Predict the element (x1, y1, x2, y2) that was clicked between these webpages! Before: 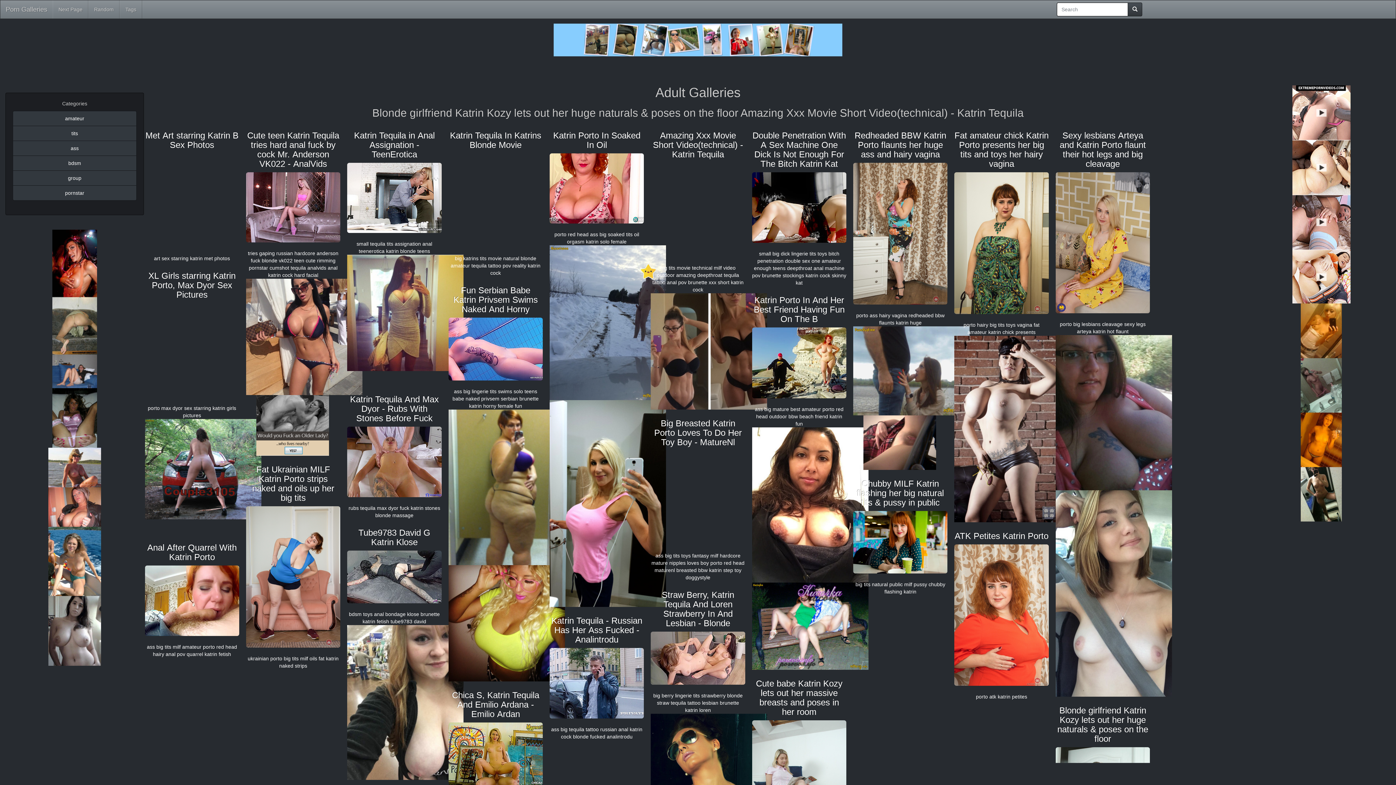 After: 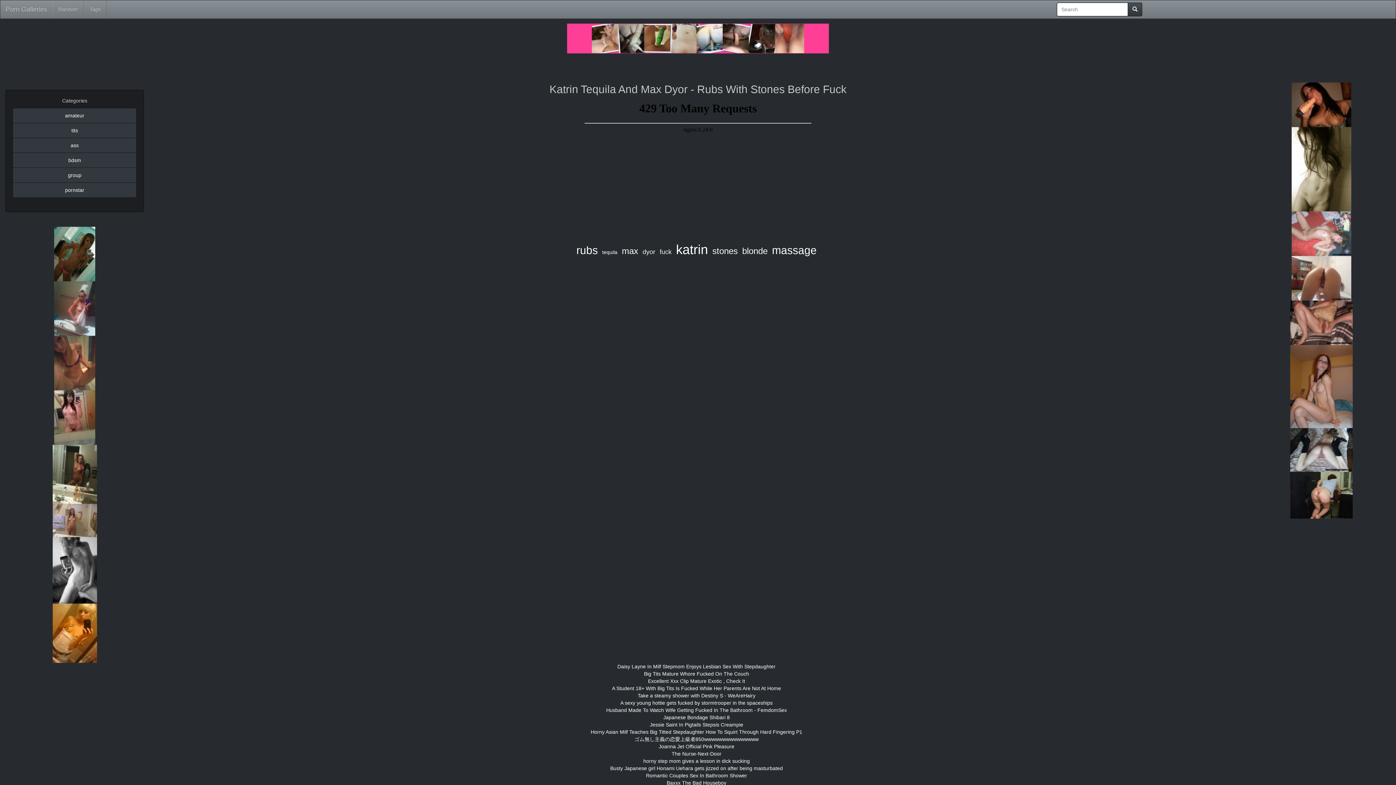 Action: bbox: (347, 426, 441, 497)